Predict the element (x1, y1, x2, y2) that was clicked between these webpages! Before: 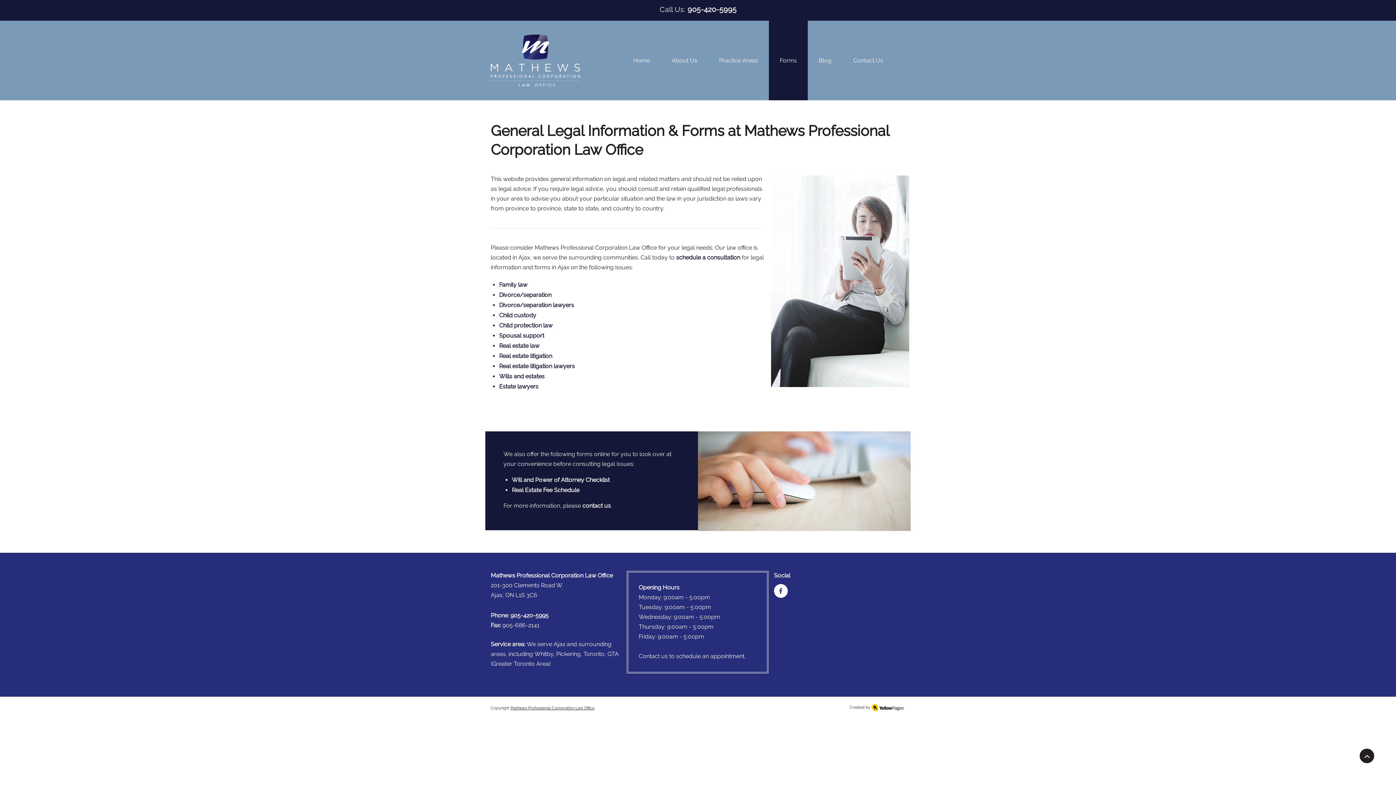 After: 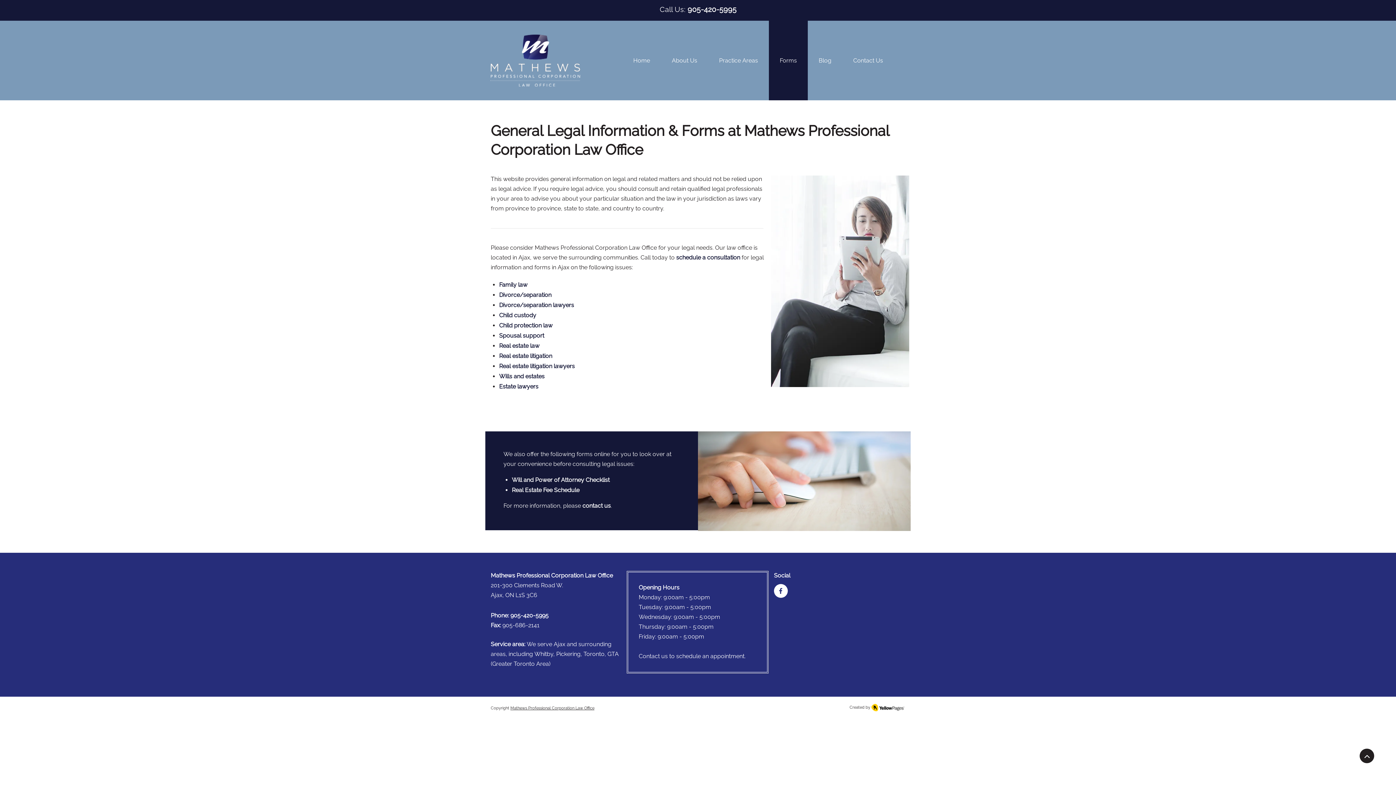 Action: bbox: (1360, 749, 1374, 763)